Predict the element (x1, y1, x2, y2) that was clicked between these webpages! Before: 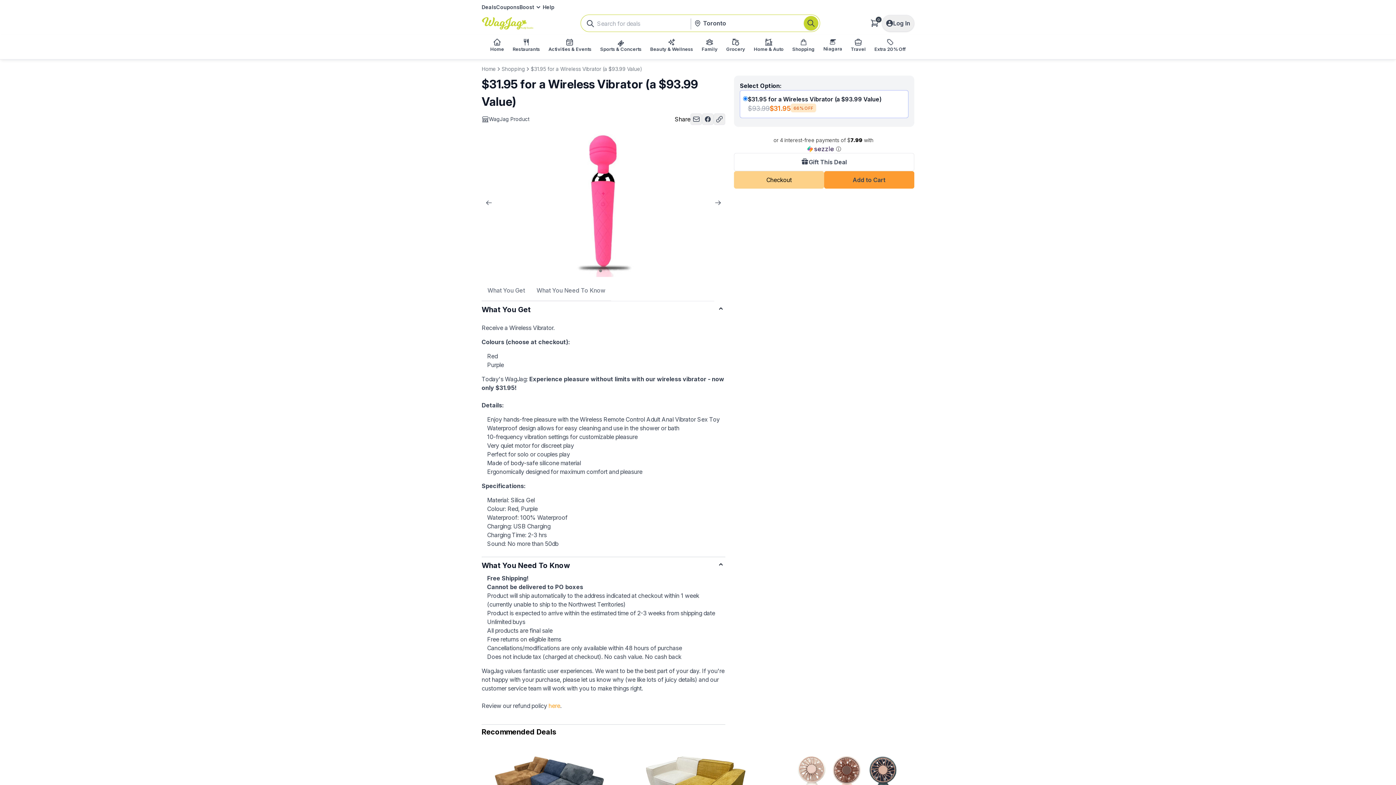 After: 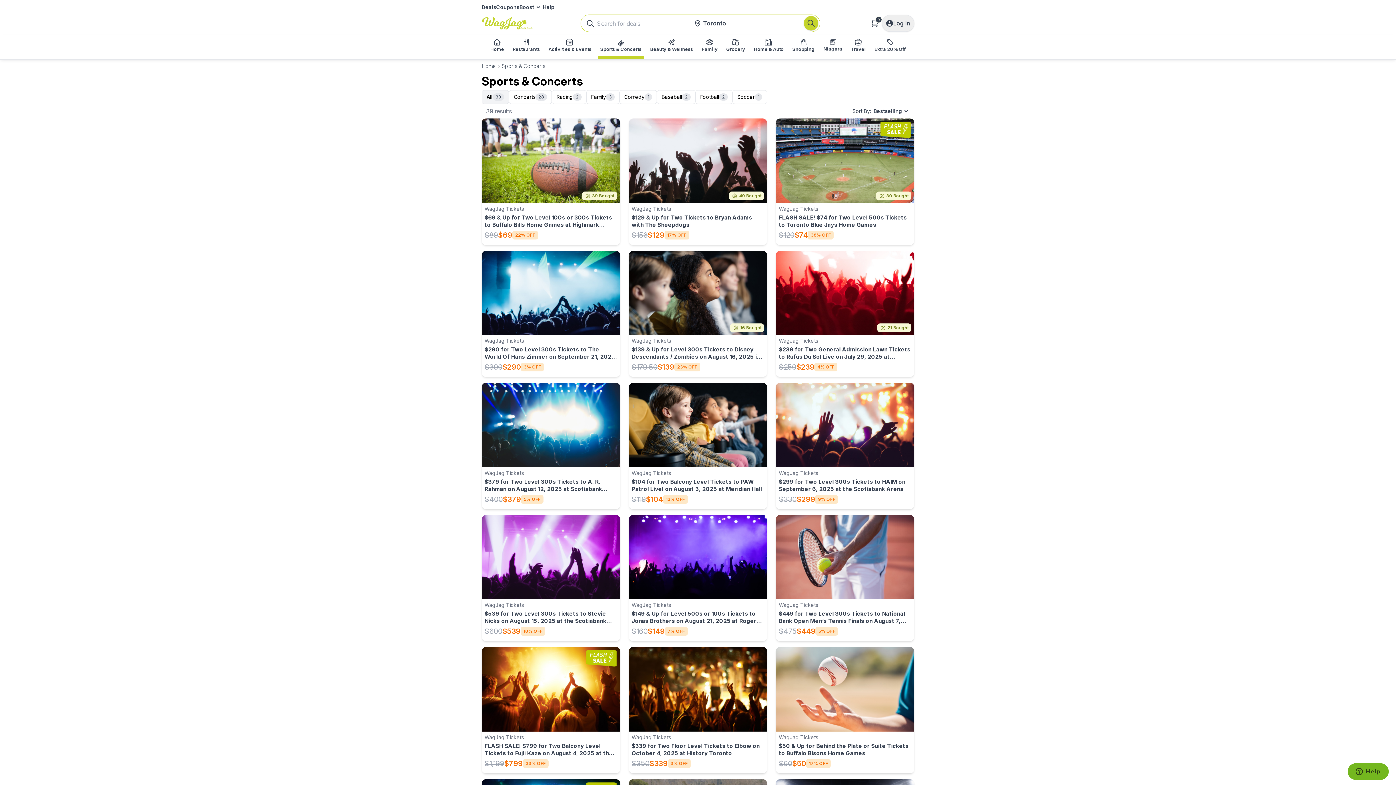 Action: bbox: (598, 34, 643, 56) label: Sports & Concerts